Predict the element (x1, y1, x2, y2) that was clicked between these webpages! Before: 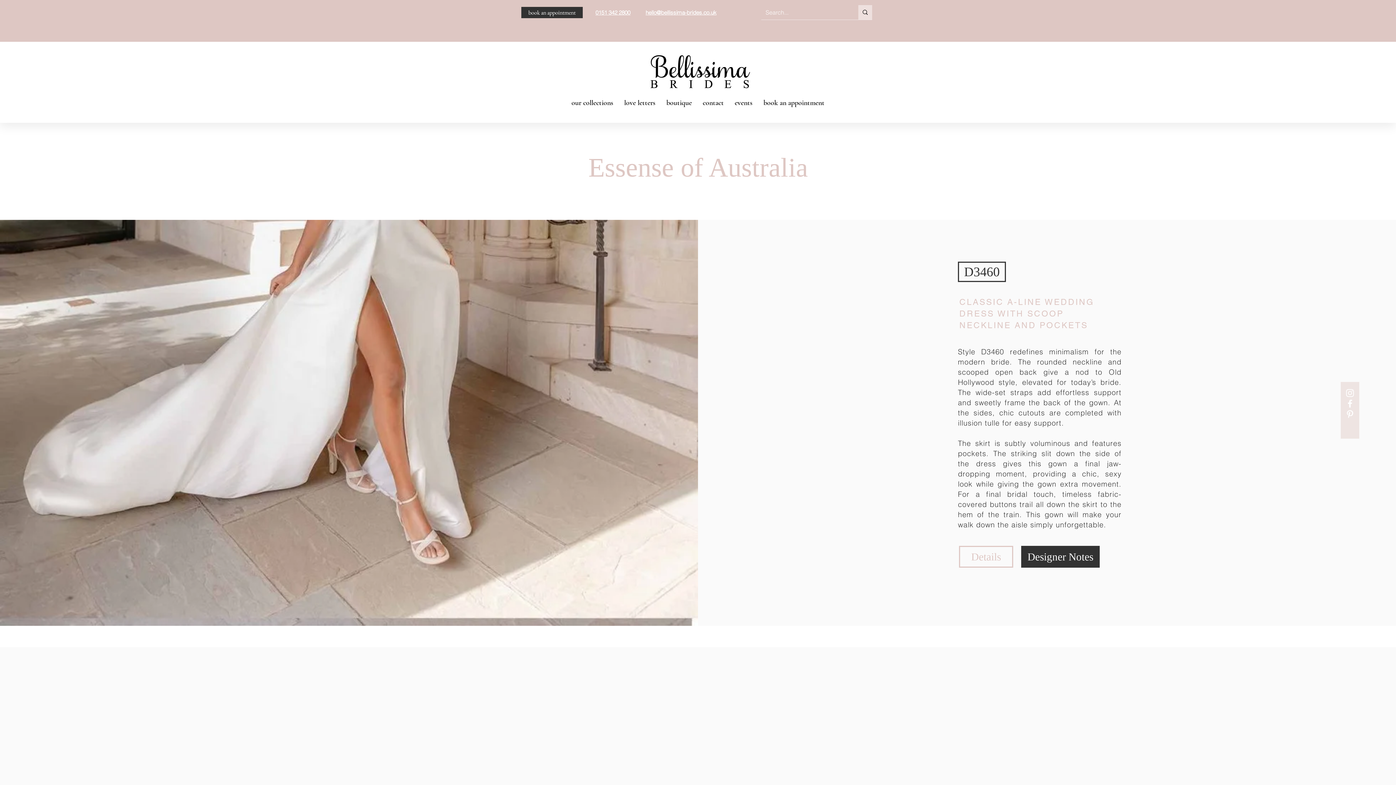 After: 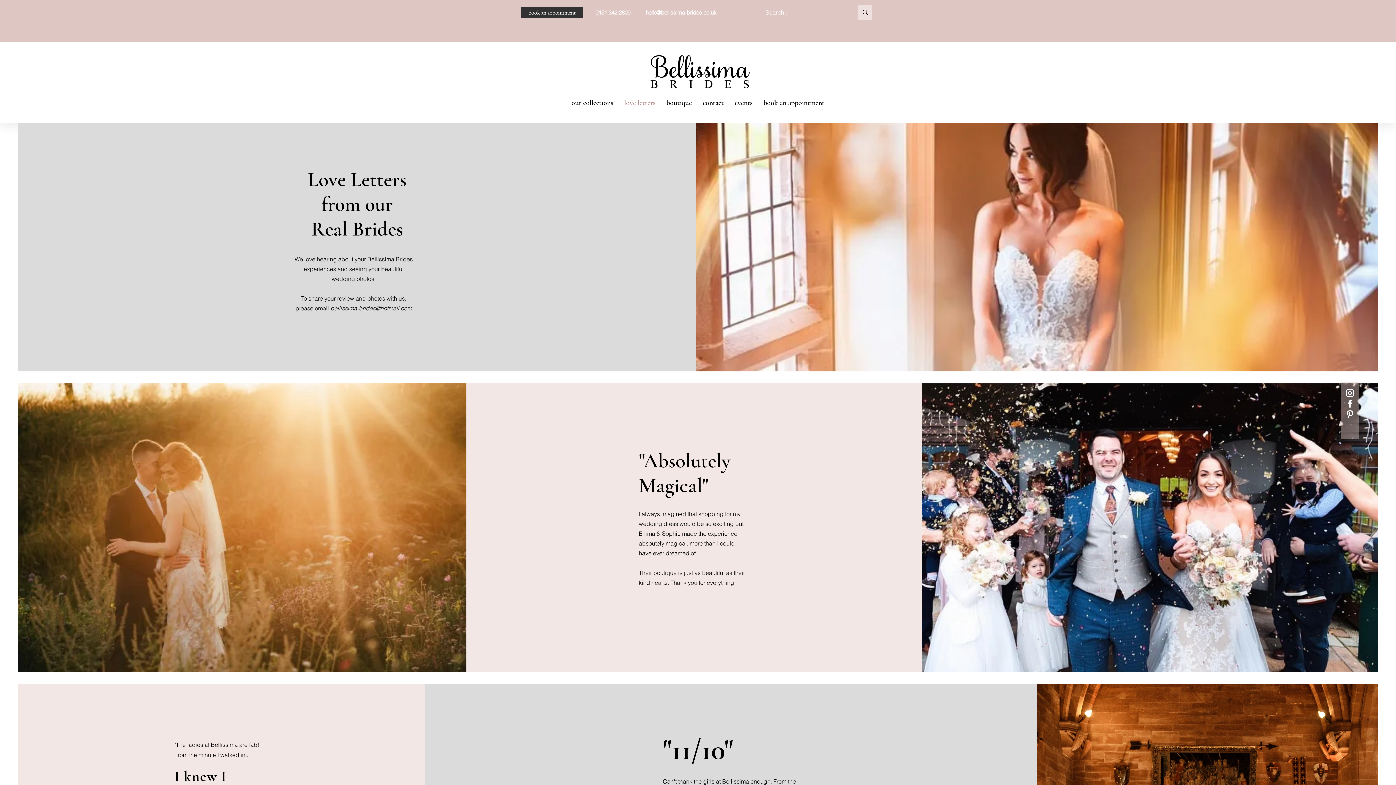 Action: bbox: (618, 95, 661, 110) label: love letters